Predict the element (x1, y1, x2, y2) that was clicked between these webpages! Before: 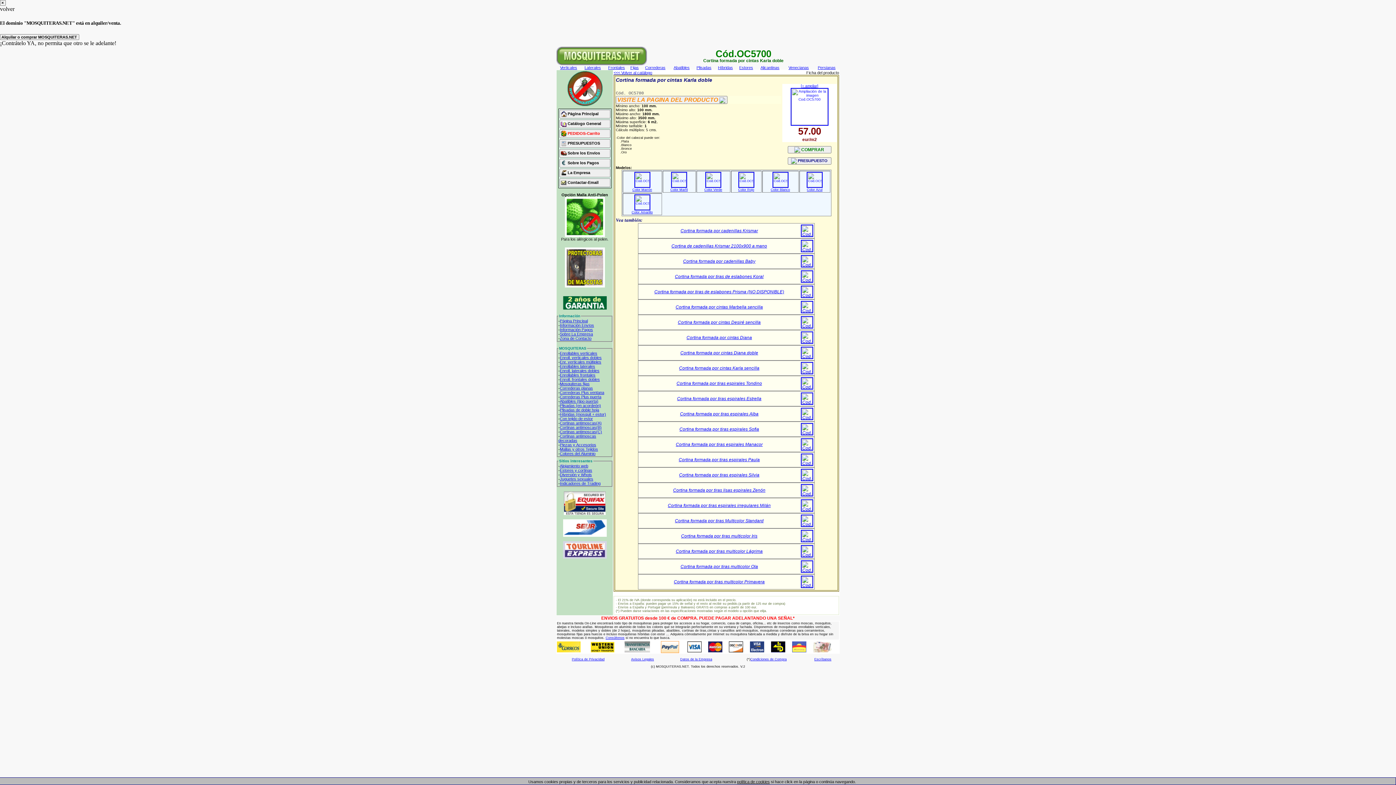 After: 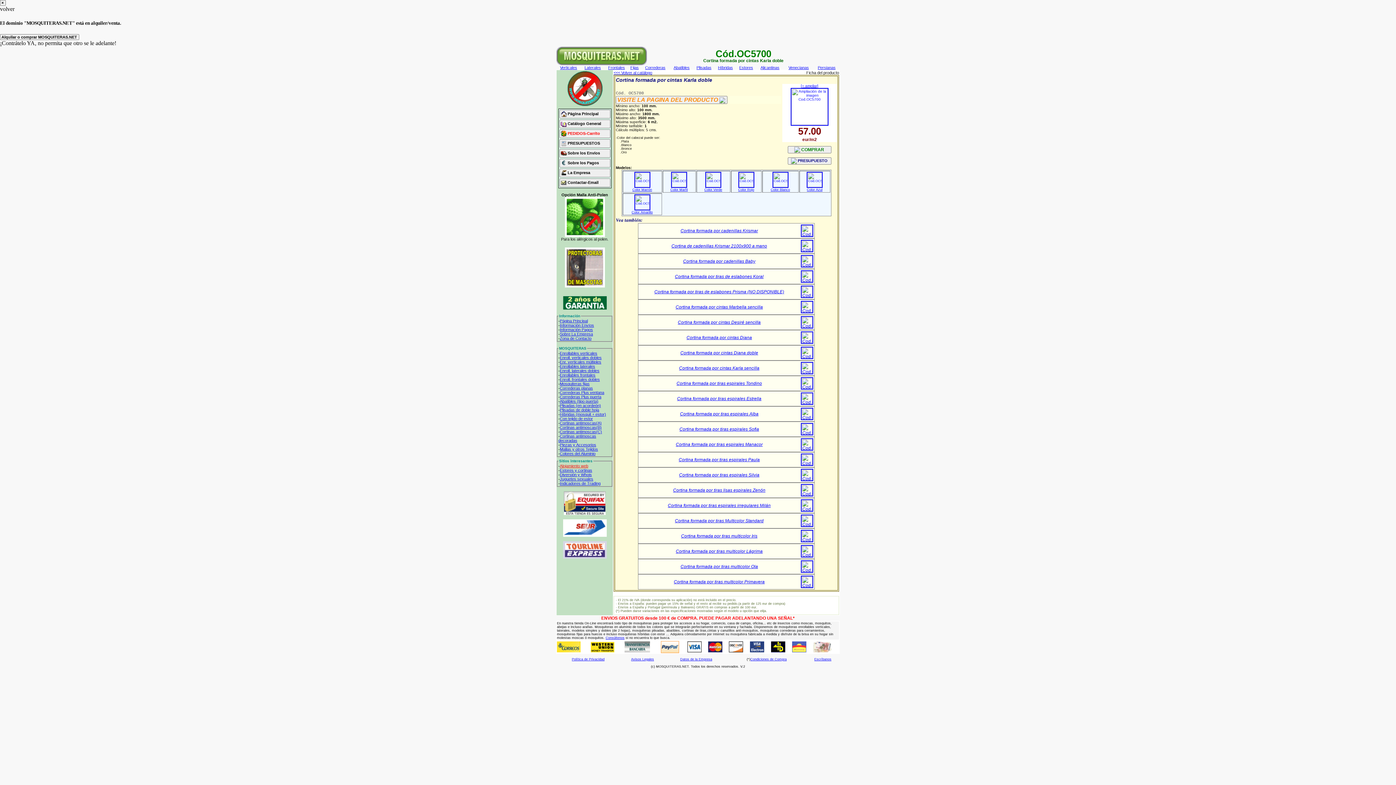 Action: bbox: (560, 464, 588, 468) label: Alojamiento web